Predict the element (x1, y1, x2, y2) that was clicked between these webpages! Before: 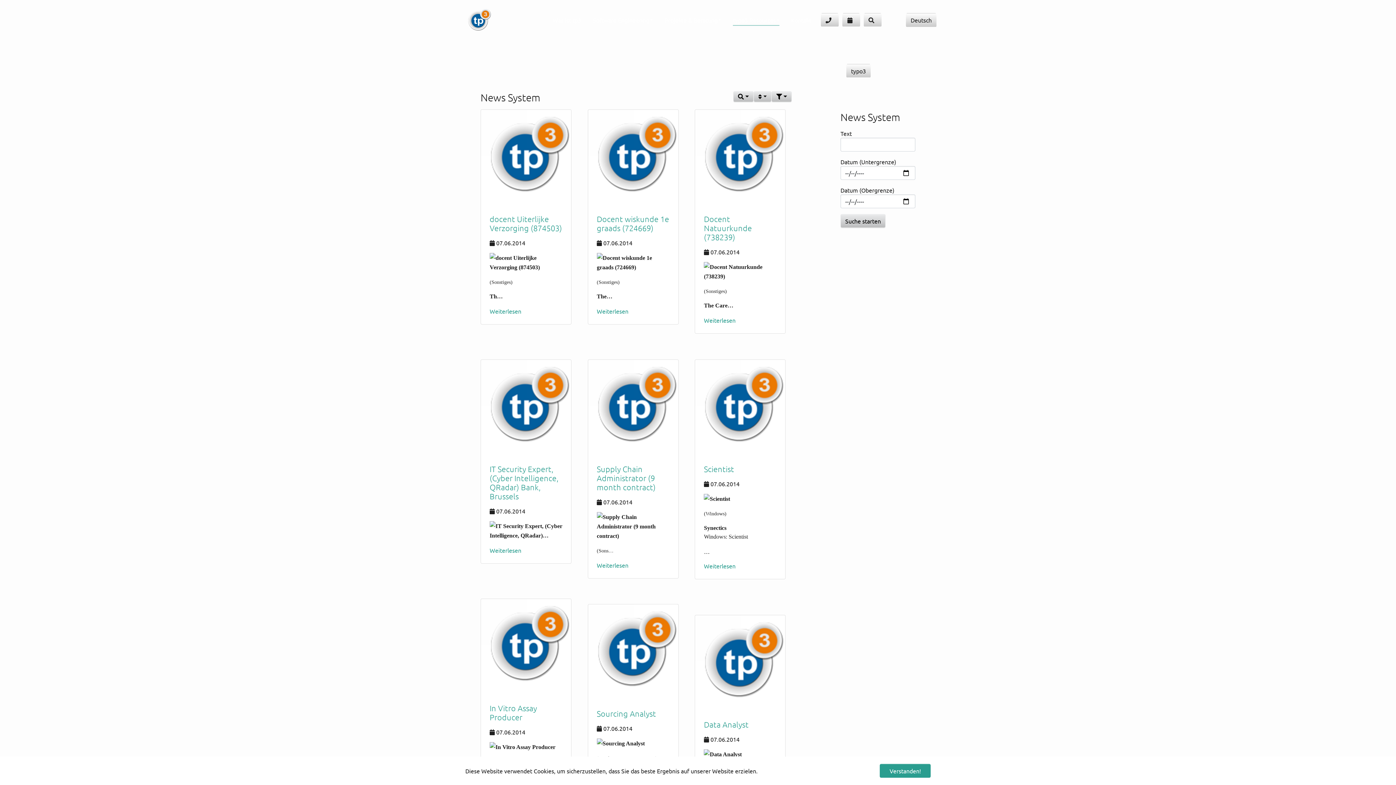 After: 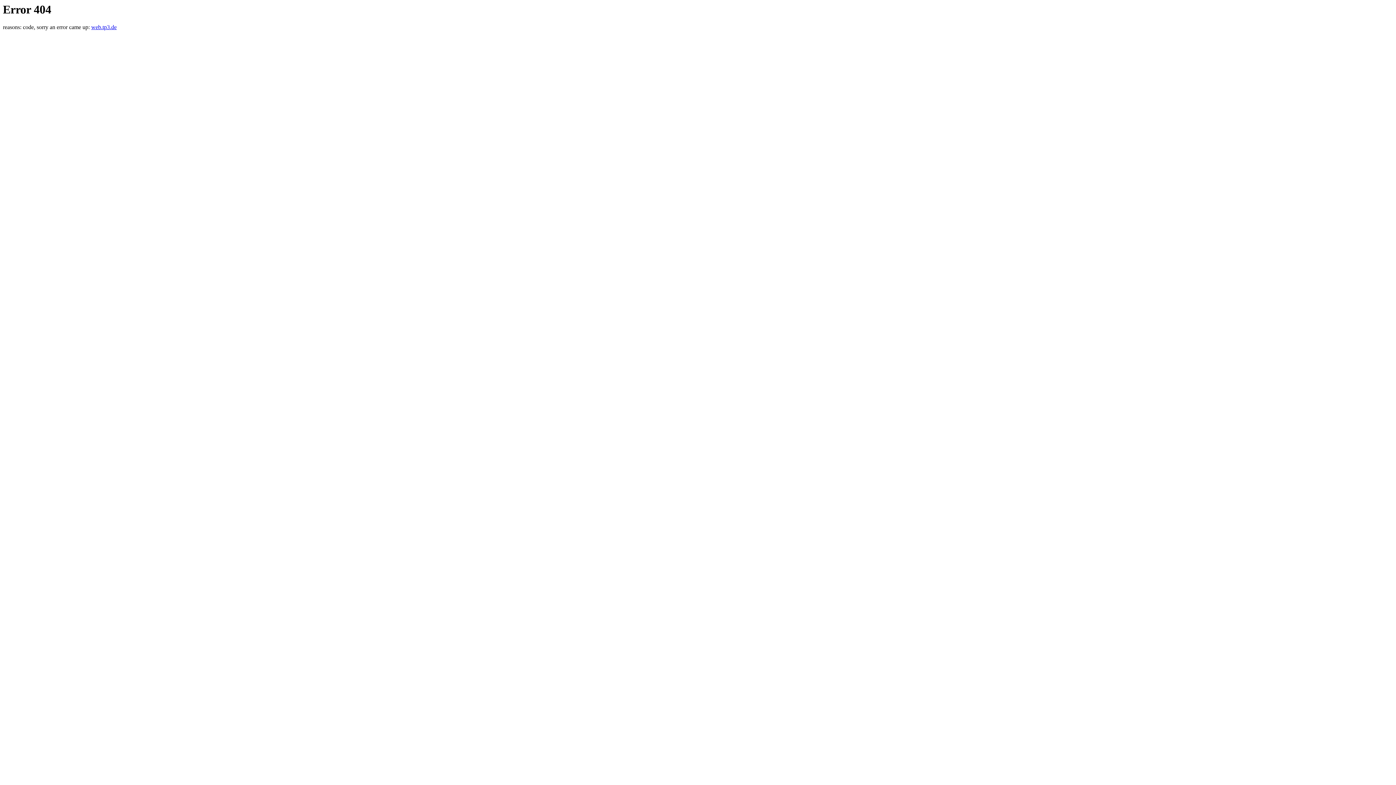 Action: label: Weiterlesen bbox: (704, 562, 735, 569)